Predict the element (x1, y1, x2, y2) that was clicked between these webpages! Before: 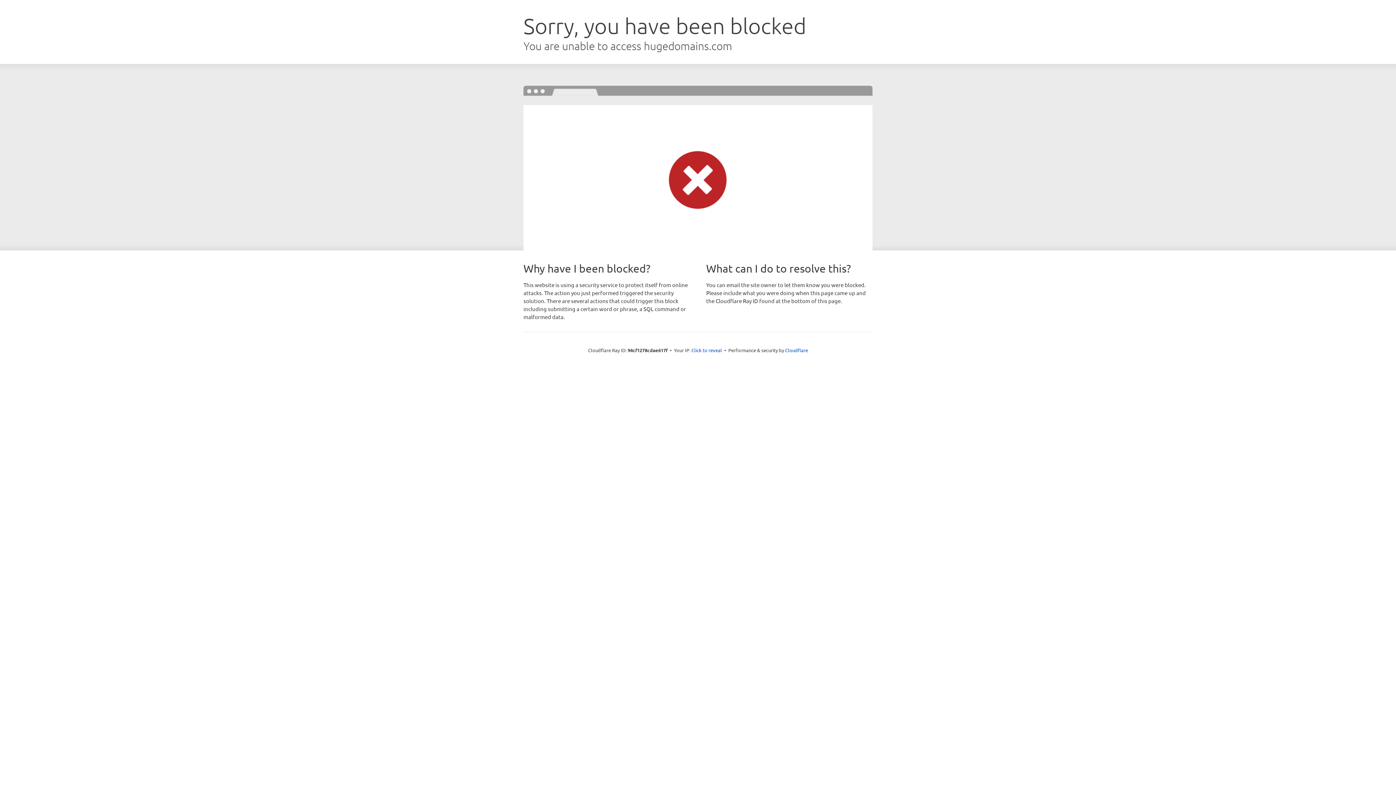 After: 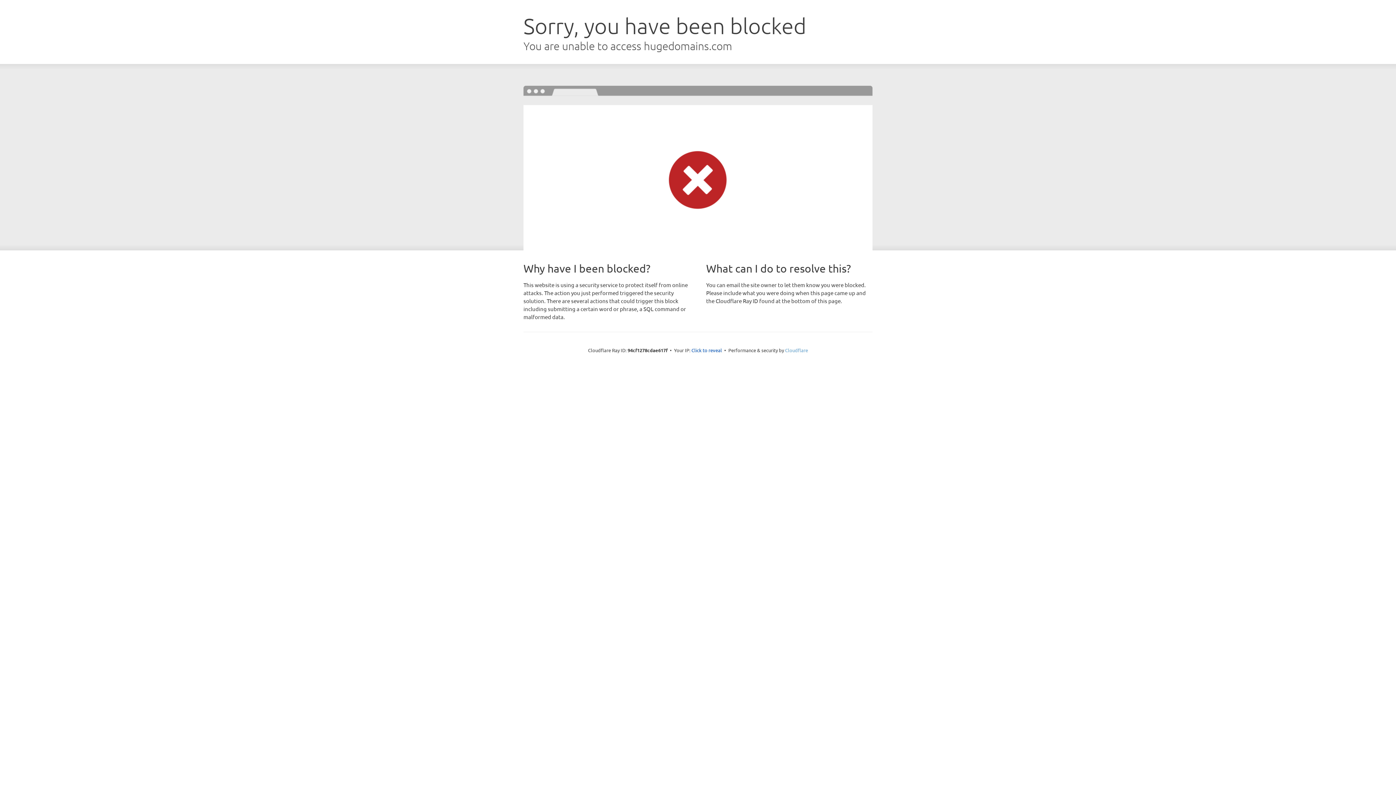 Action: label: Cloudflare bbox: (785, 347, 808, 353)